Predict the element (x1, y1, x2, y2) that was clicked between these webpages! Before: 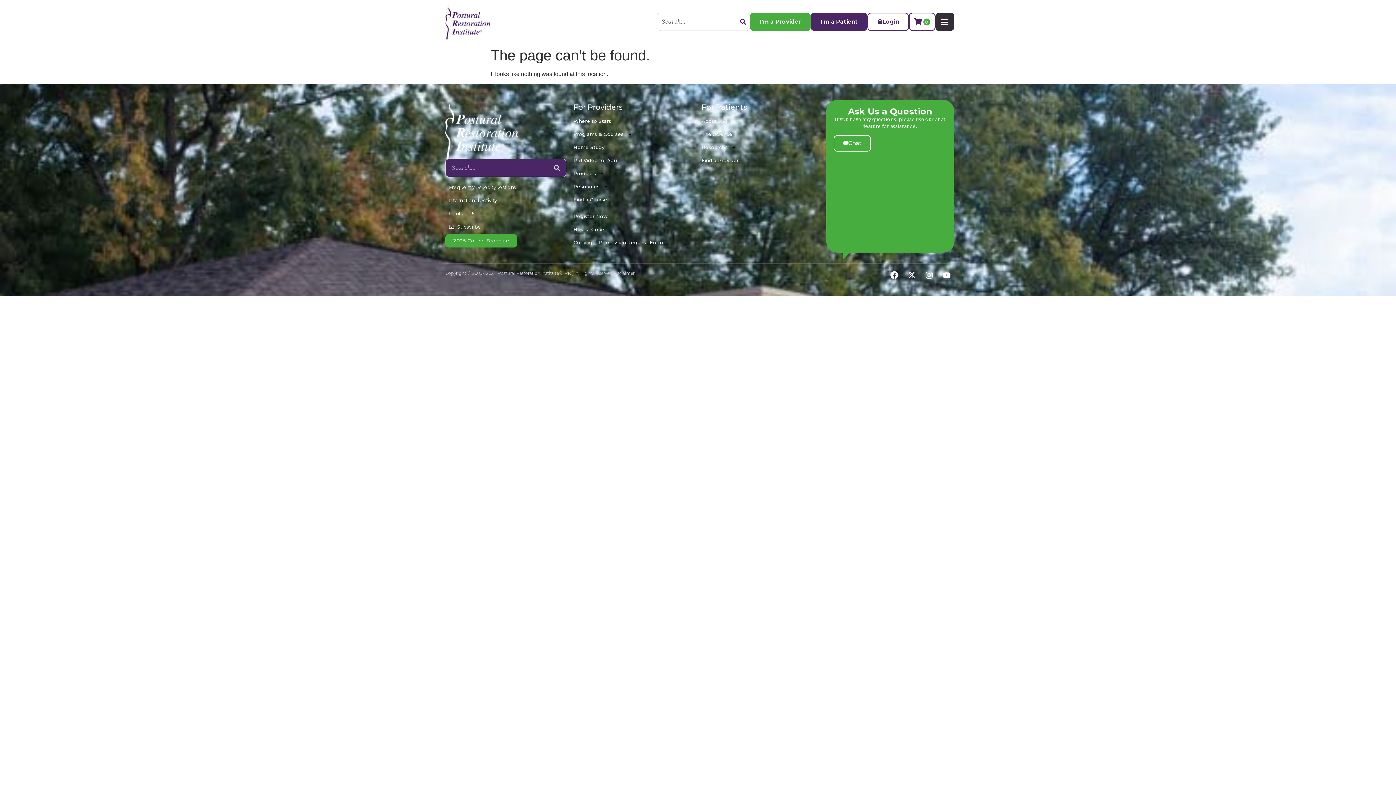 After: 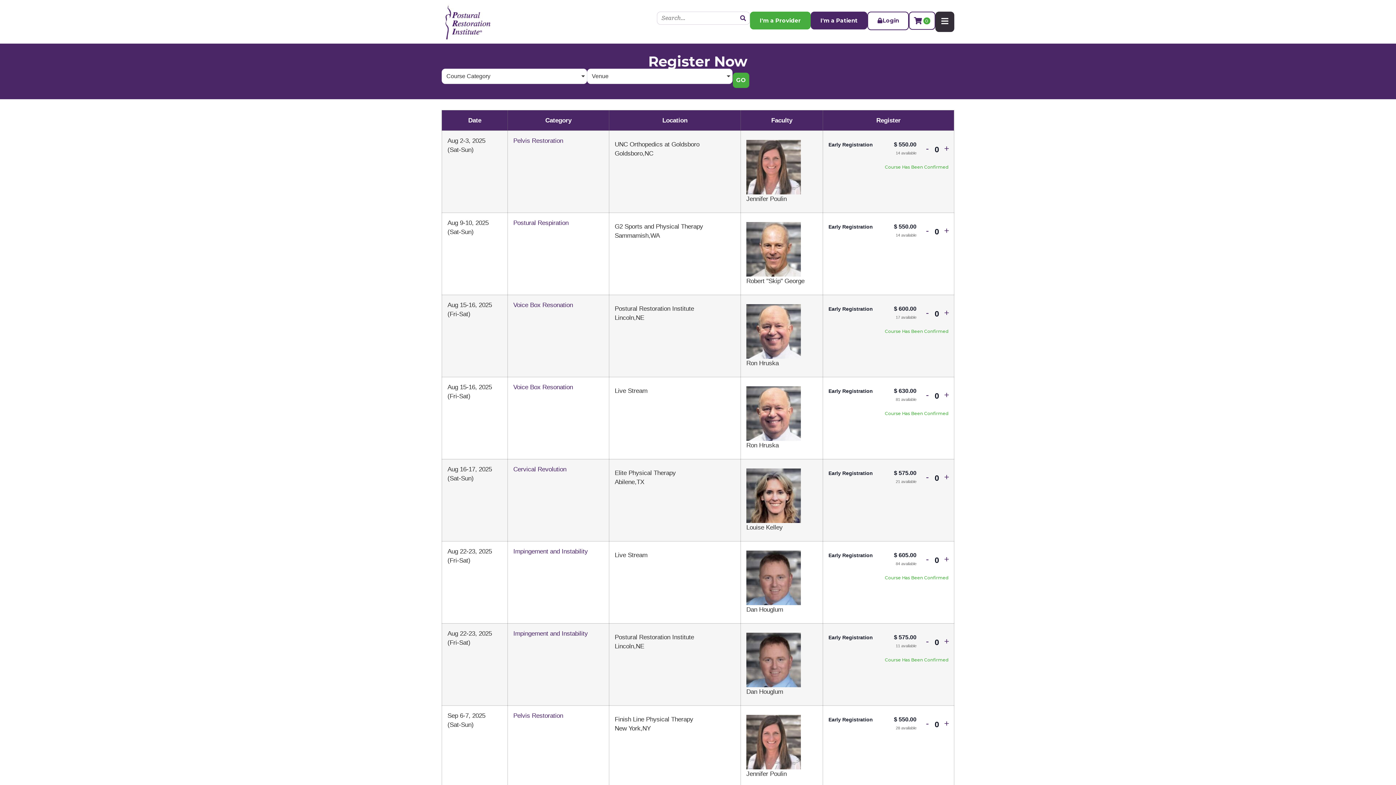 Action: label: Register Now bbox: (573, 209, 694, 223)